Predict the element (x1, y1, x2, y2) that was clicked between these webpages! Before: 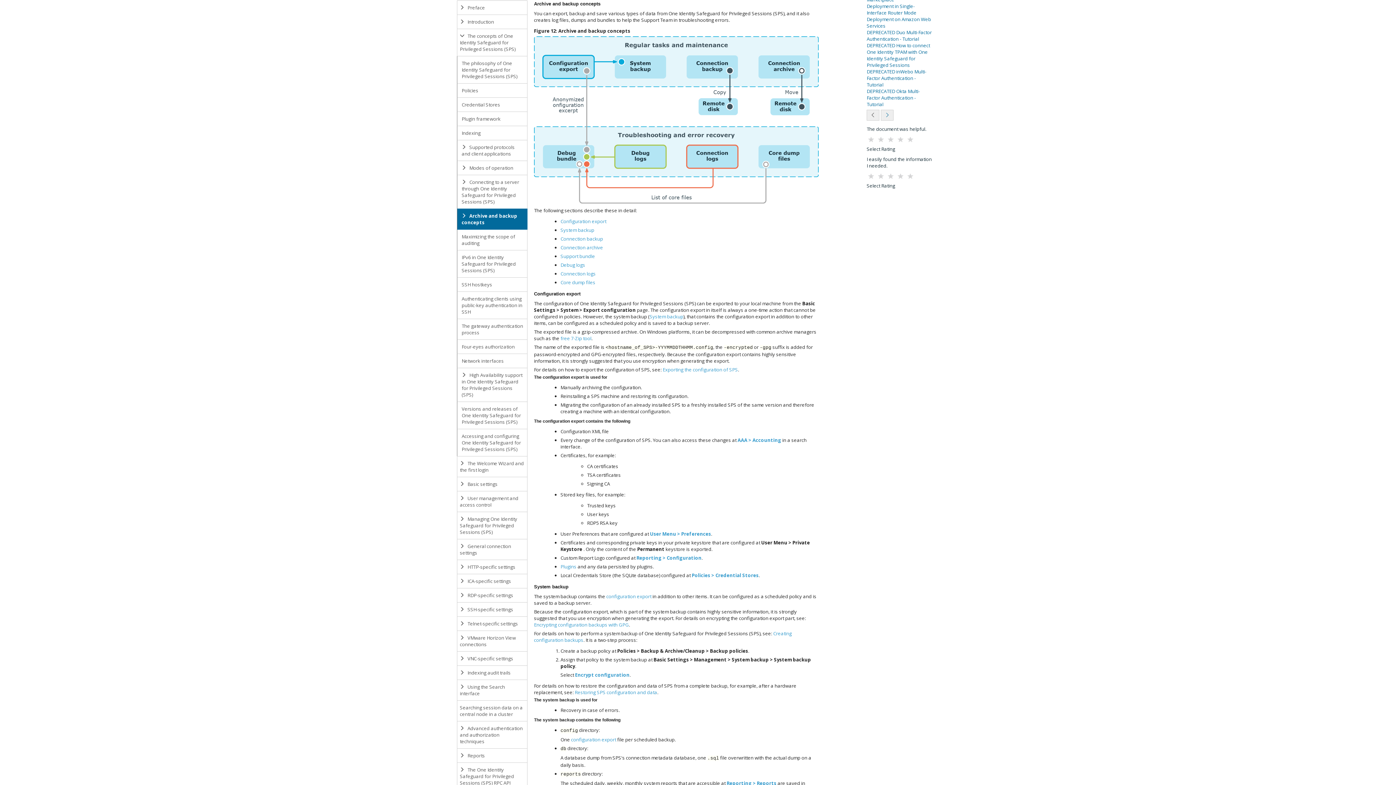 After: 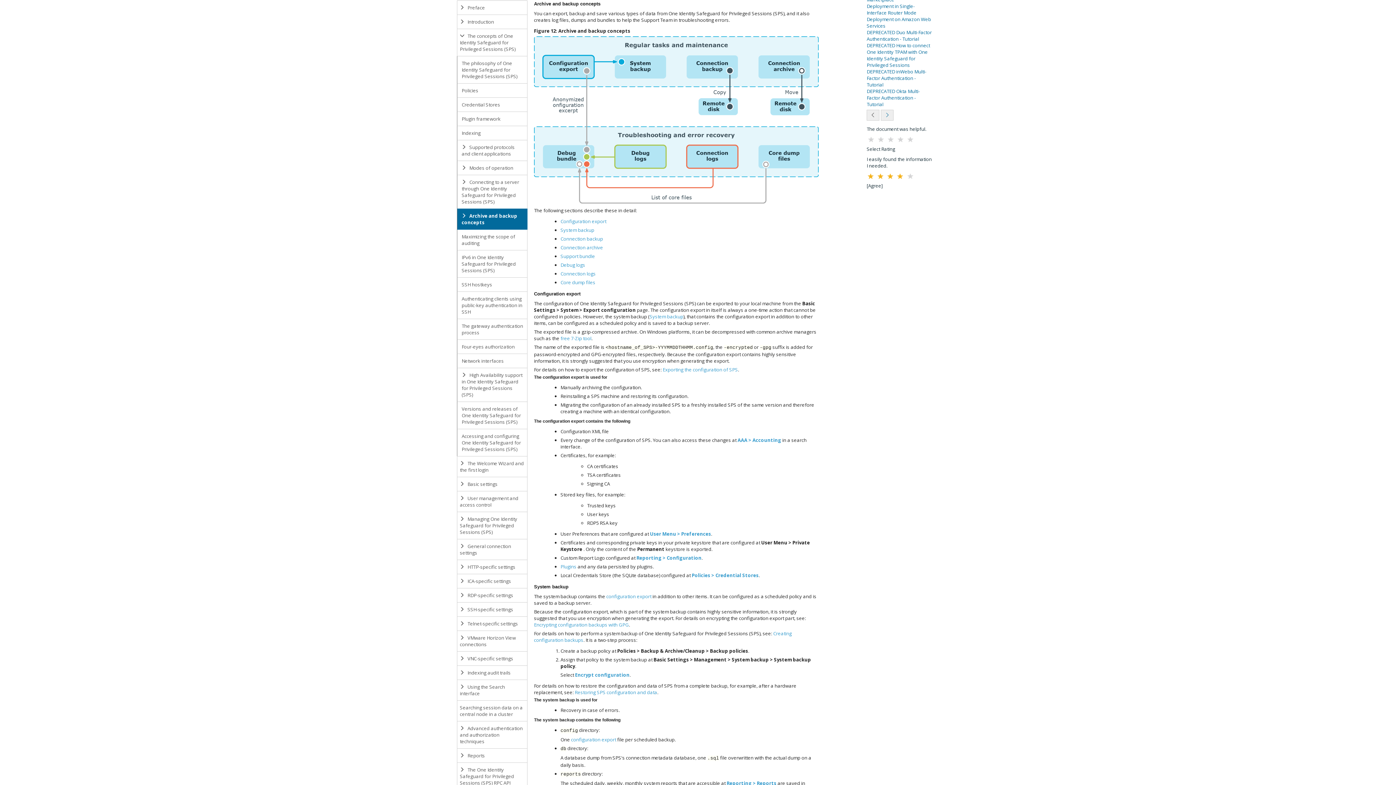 Action: bbox: (896, 171, 905, 182)